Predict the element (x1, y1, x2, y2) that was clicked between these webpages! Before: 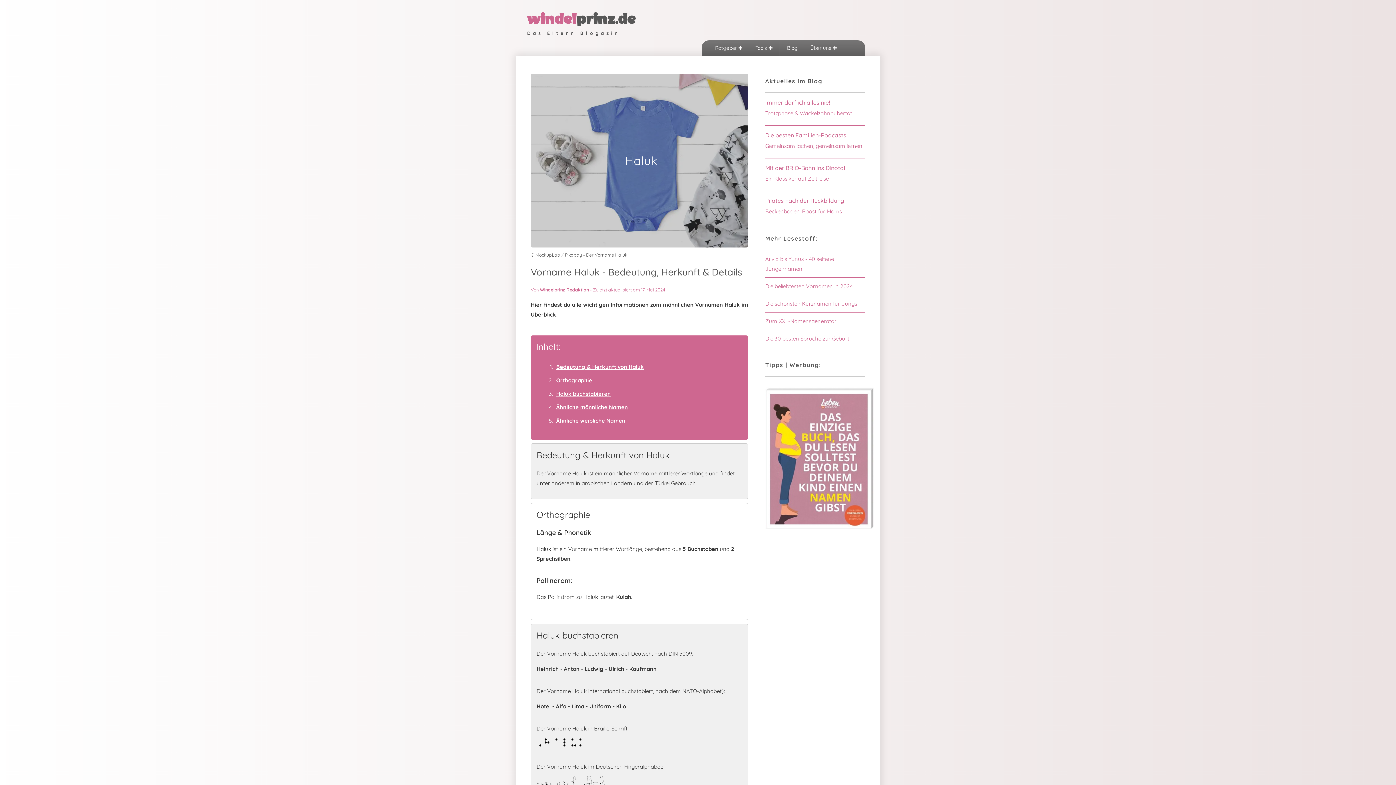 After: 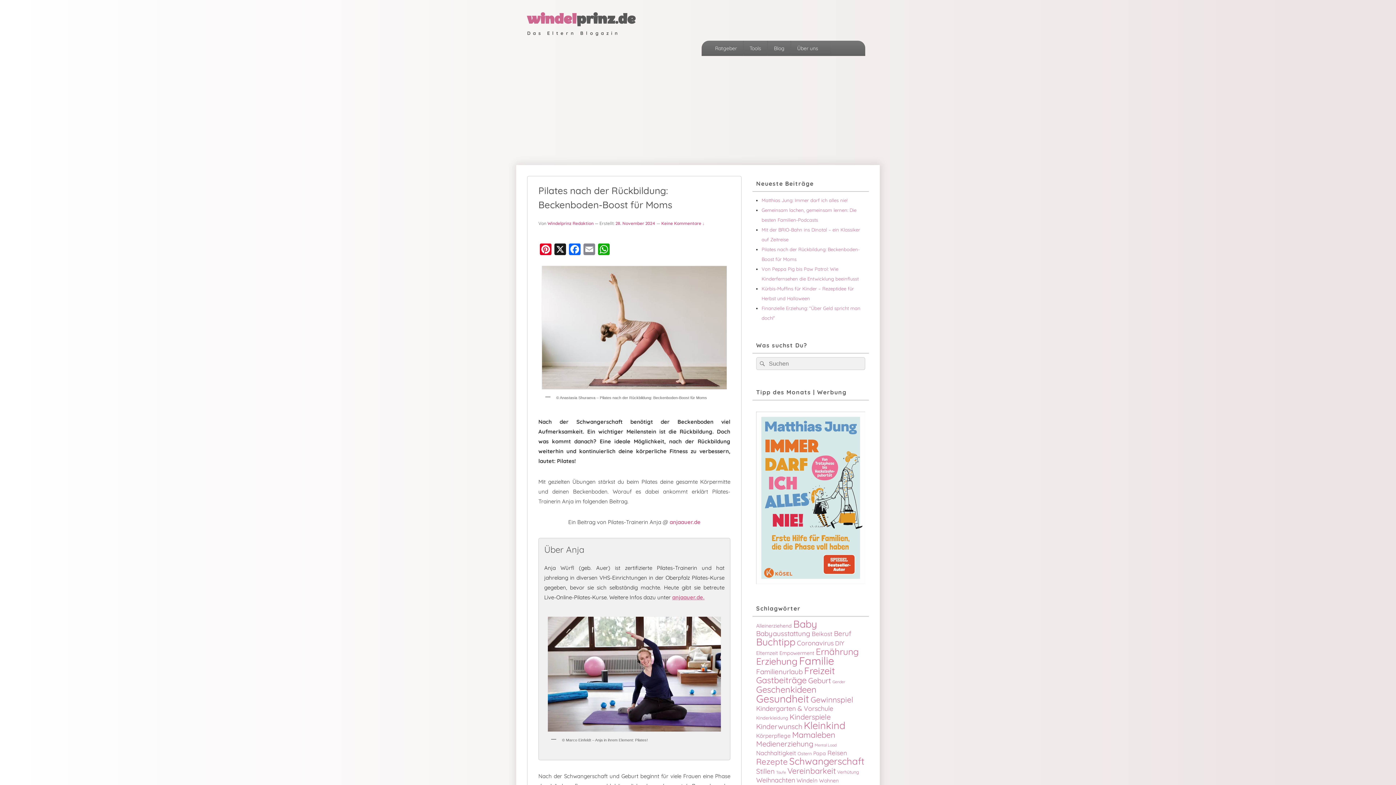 Action: label: Pilates nach der Rückbildung

Beckenboden-Boost für Moms bbox: (765, 193, 865, 216)